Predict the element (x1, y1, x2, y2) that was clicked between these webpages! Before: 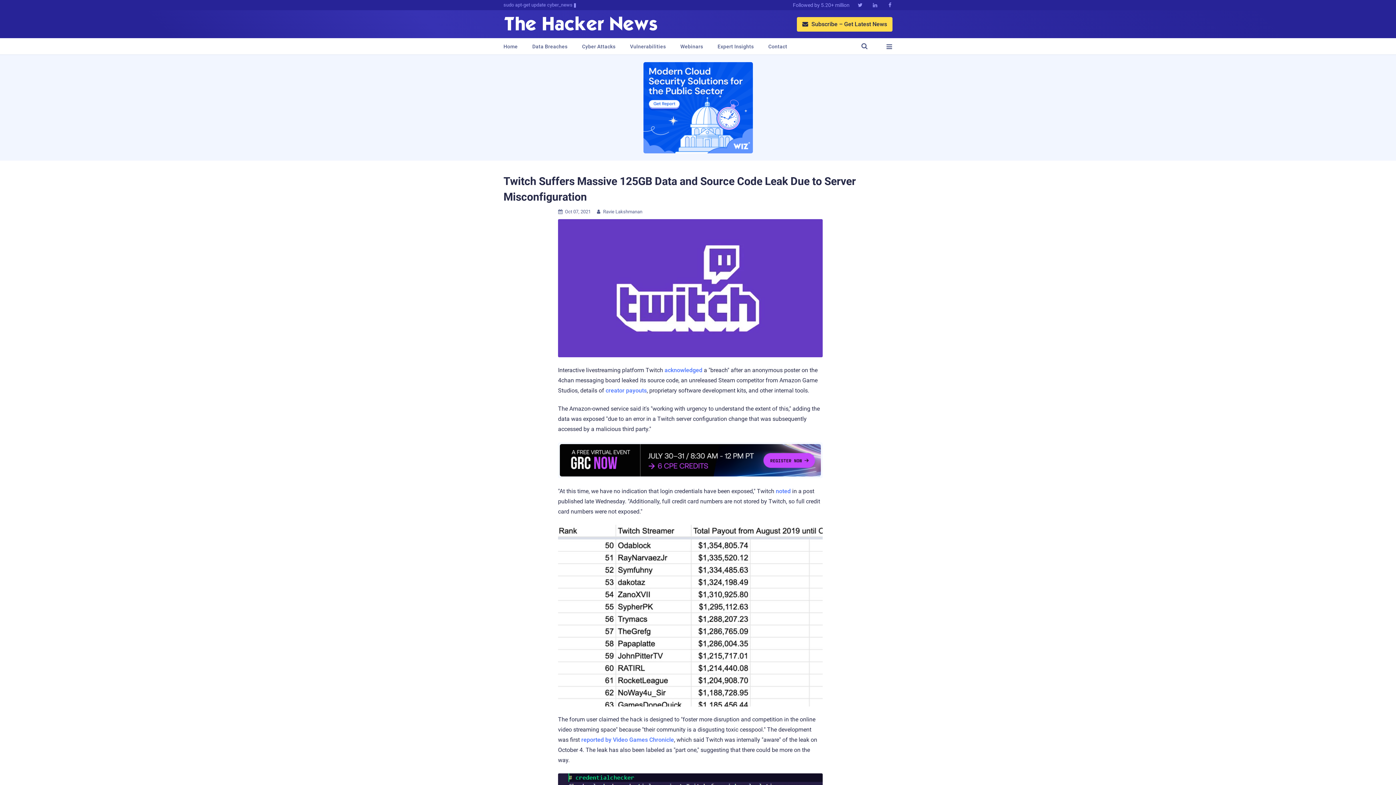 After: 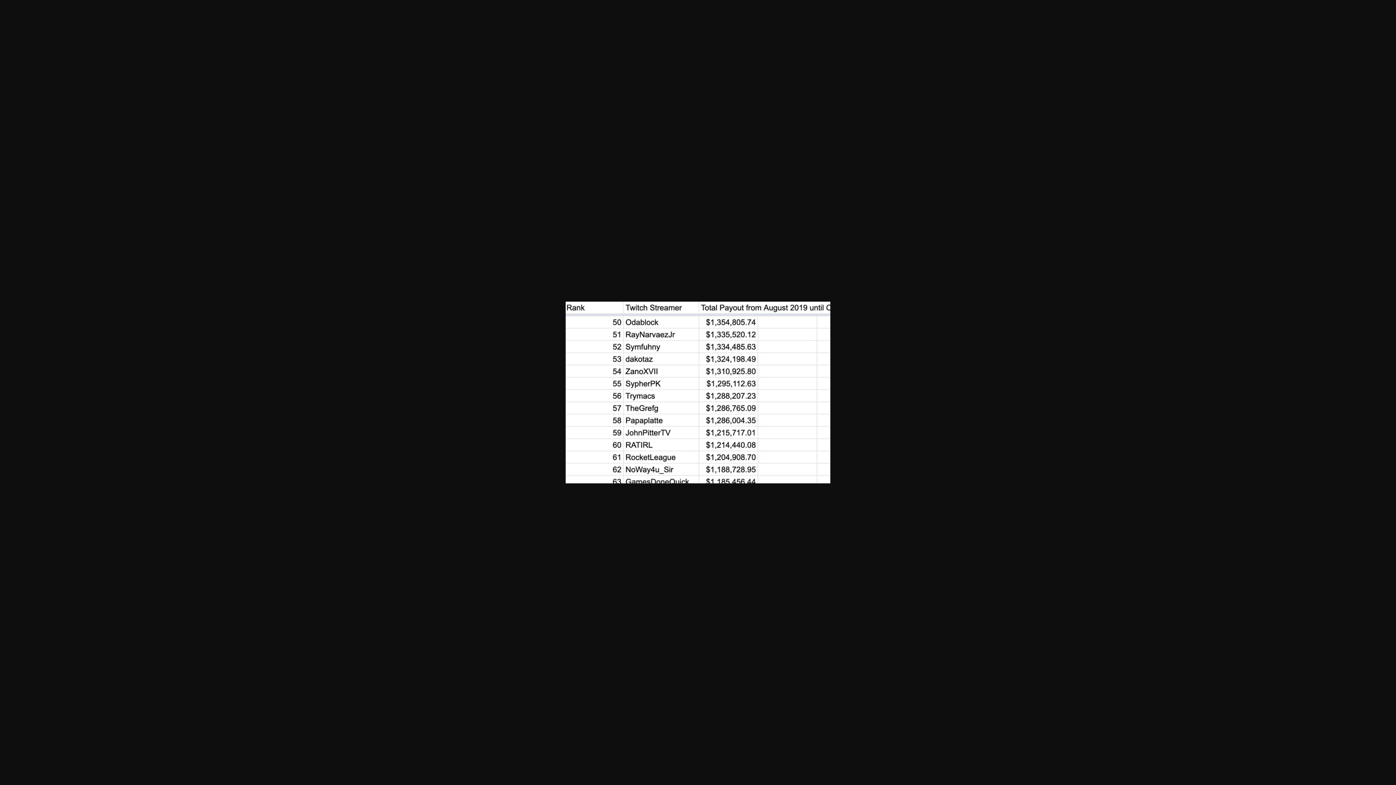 Action: bbox: (558, 525, 822, 706)